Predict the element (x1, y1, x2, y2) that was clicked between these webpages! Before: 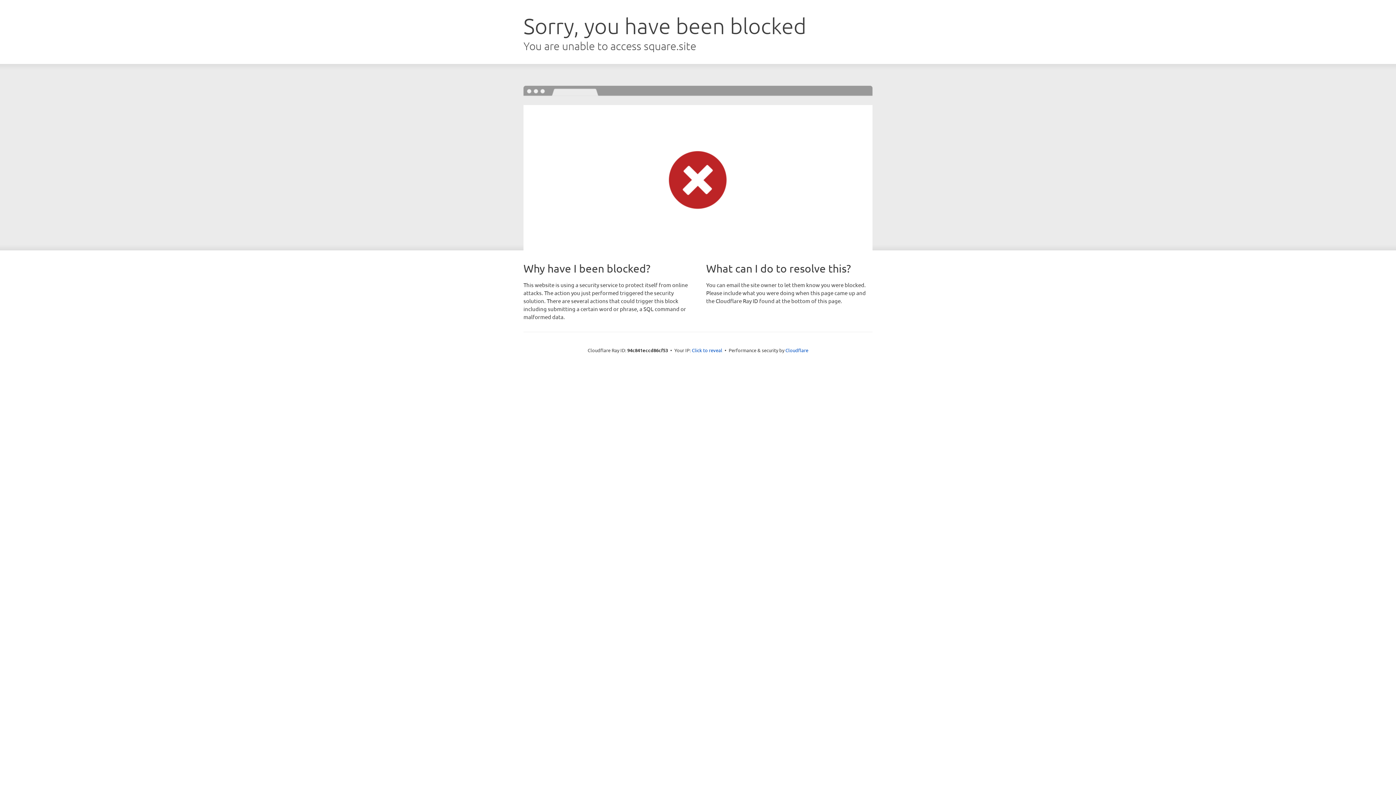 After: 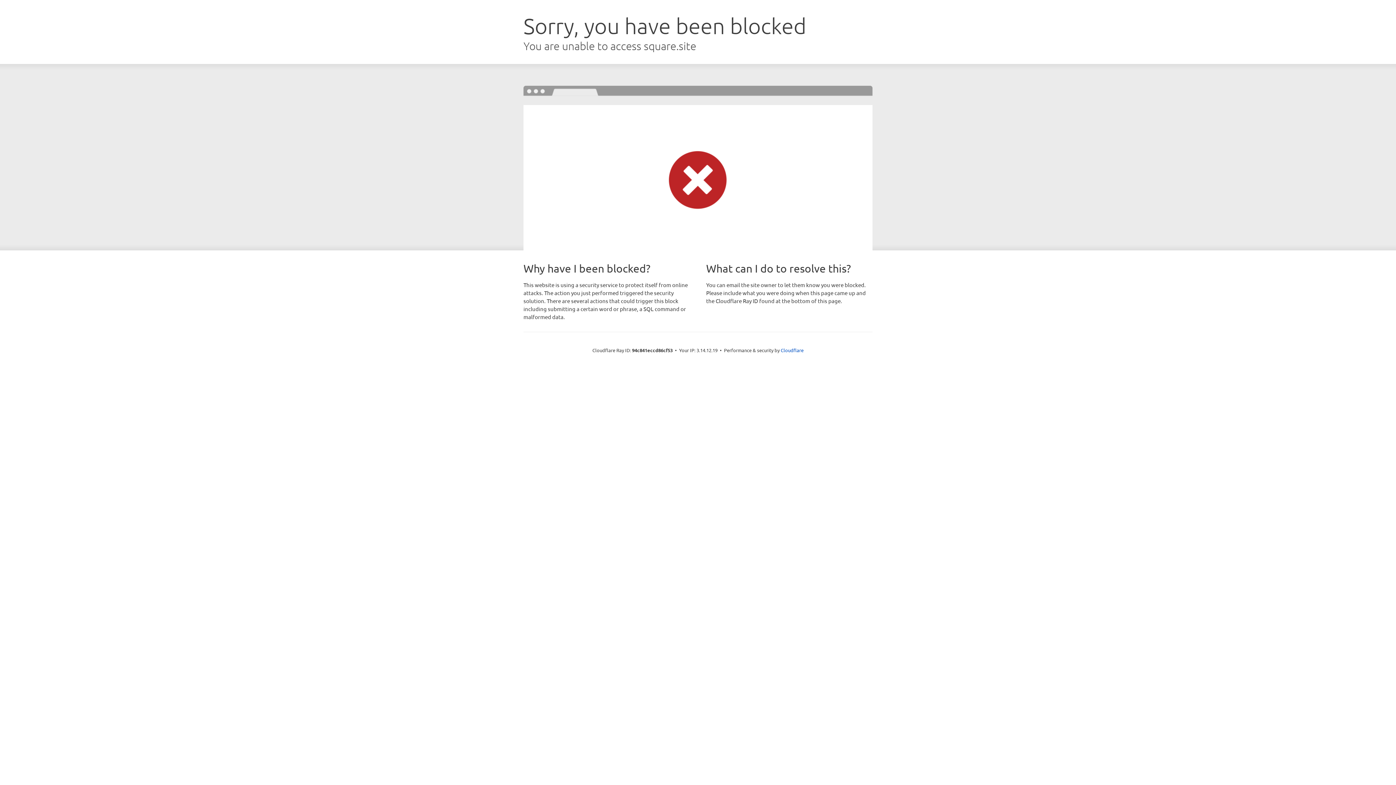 Action: label: Click to reveal bbox: (692, 346, 722, 353)